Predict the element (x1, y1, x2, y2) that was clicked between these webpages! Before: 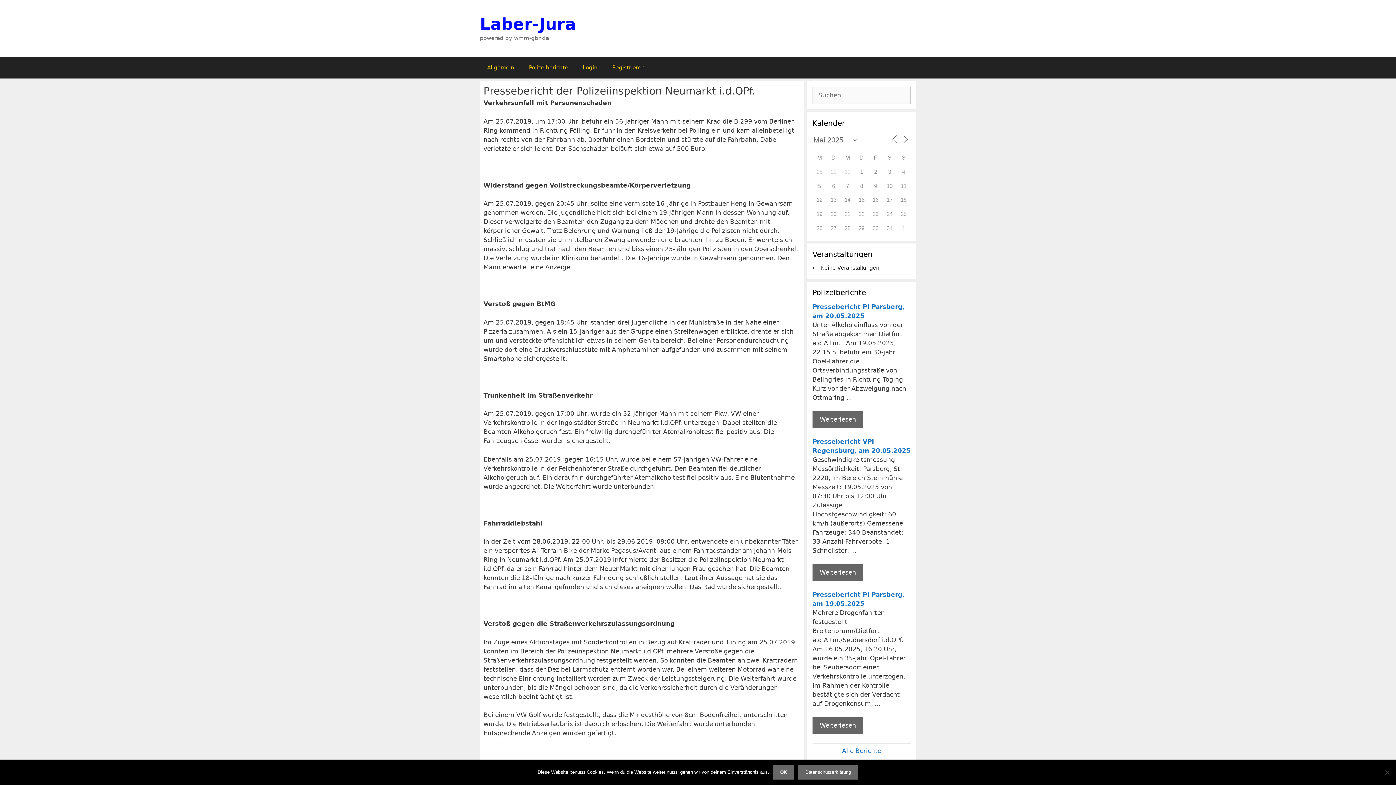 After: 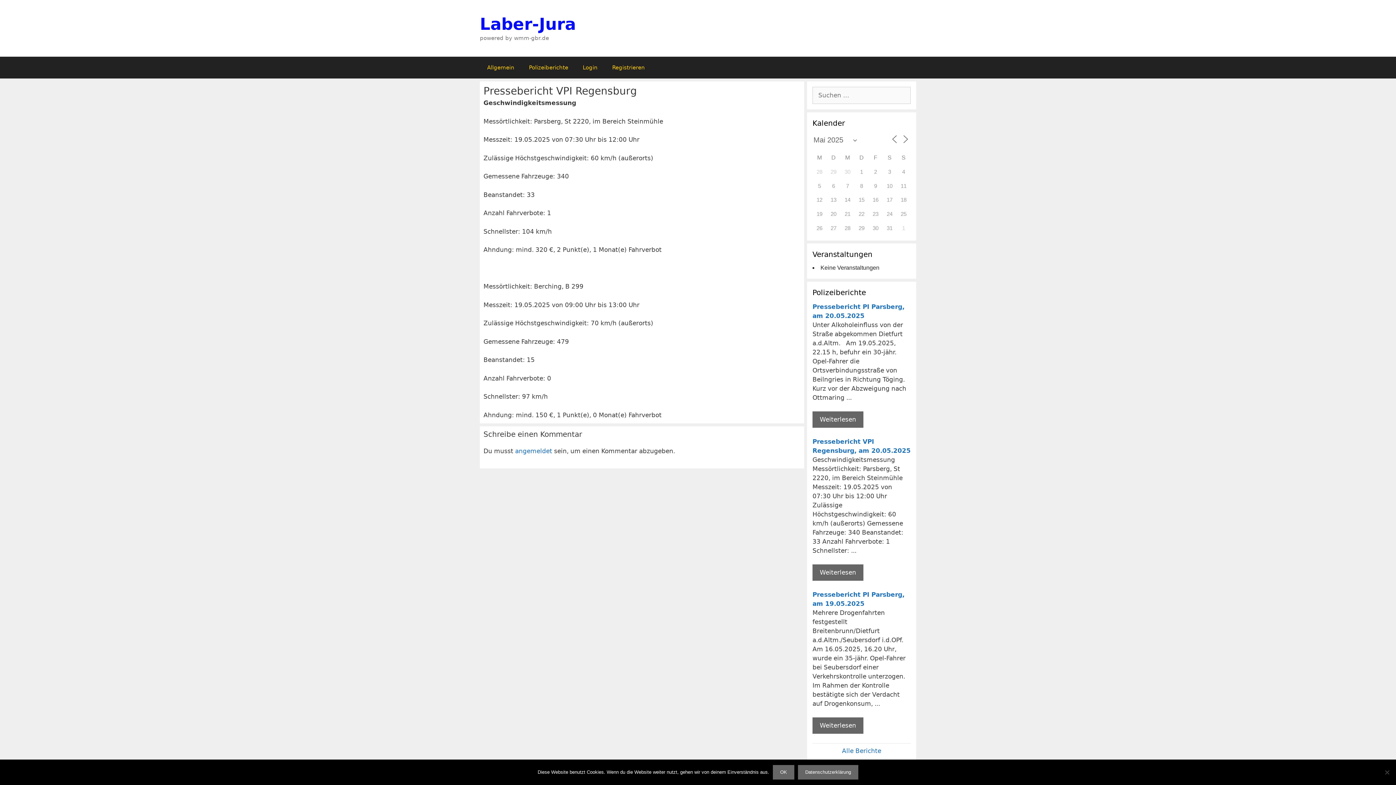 Action: label: Mehr Informationen über Pressebericht VPI Regensburg bbox: (812, 564, 863, 581)